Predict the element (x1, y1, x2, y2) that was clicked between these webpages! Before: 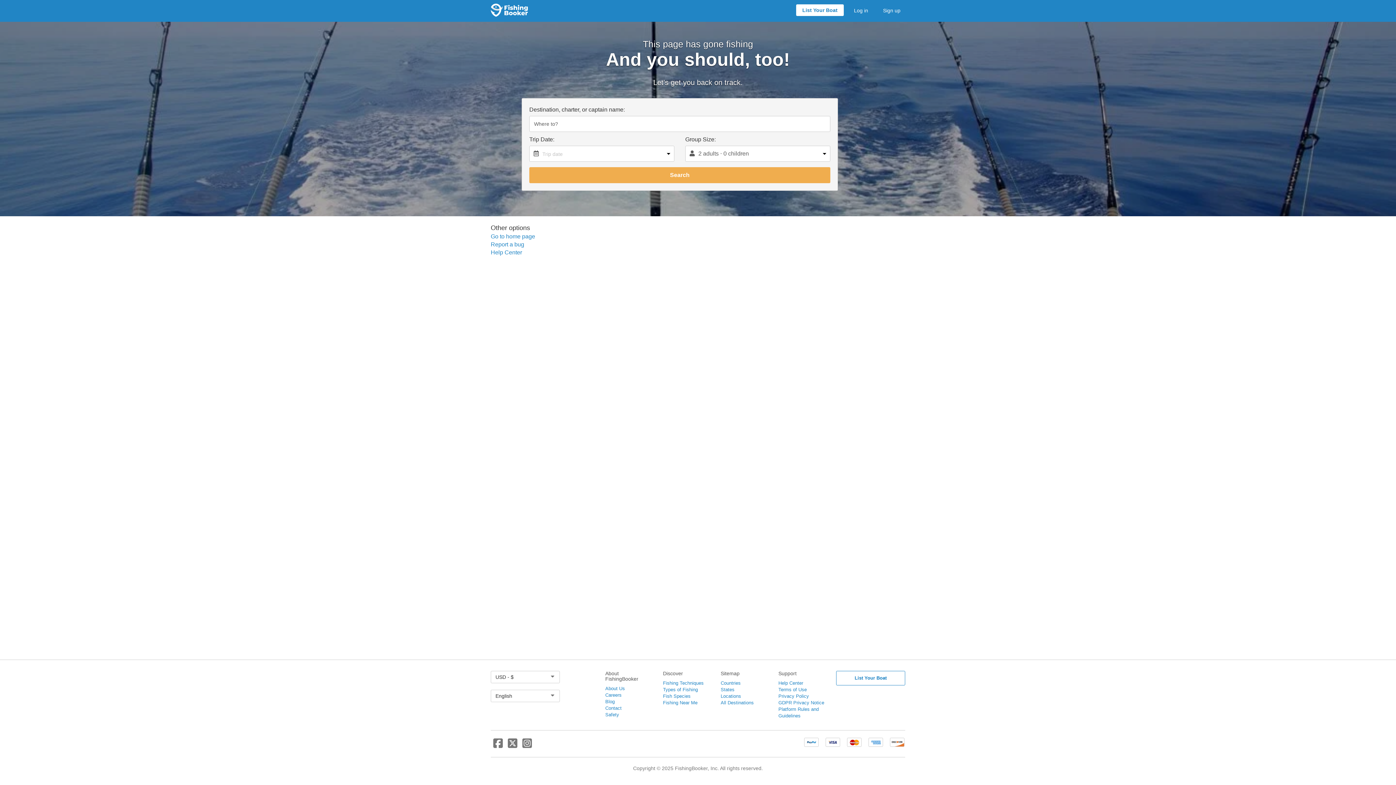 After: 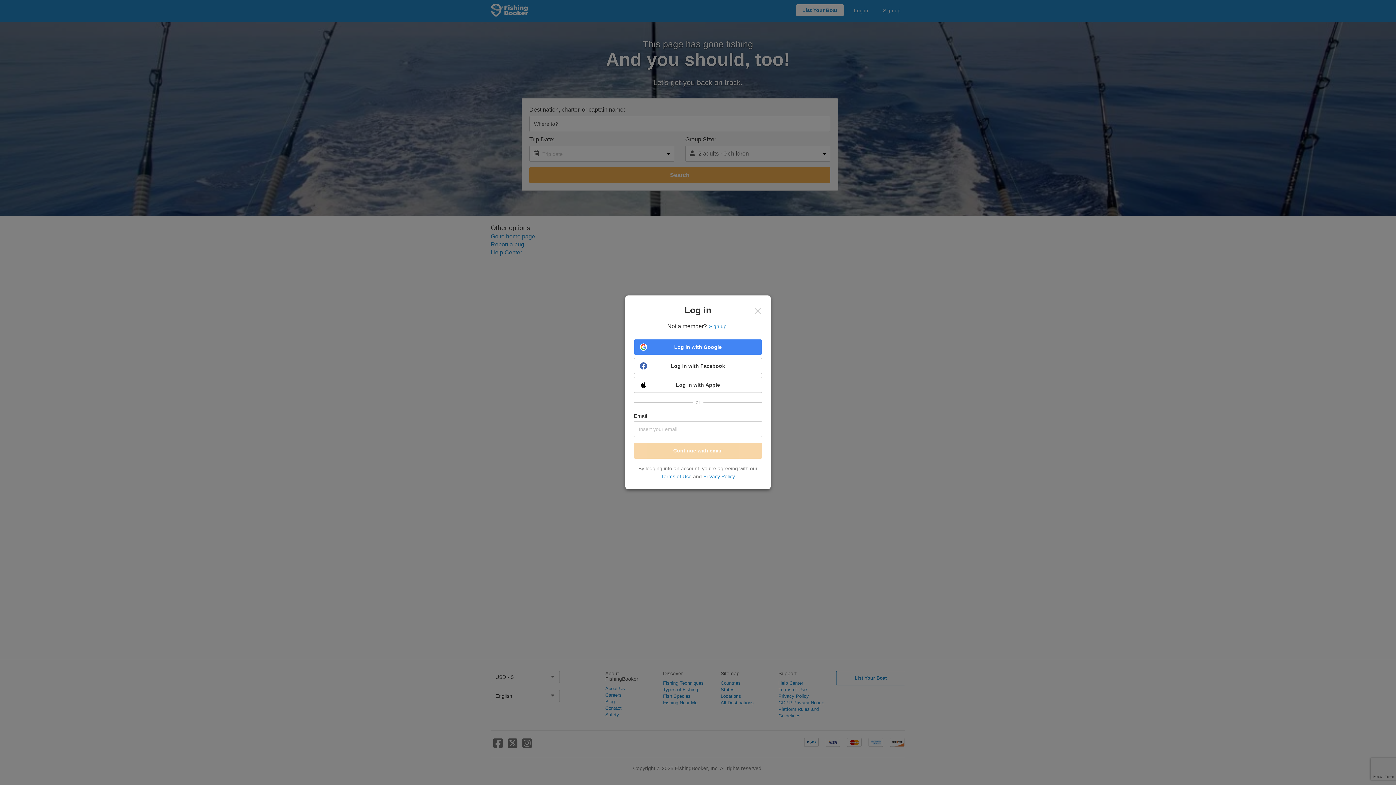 Action: label: Log in bbox: (847, 4, 874, 16)